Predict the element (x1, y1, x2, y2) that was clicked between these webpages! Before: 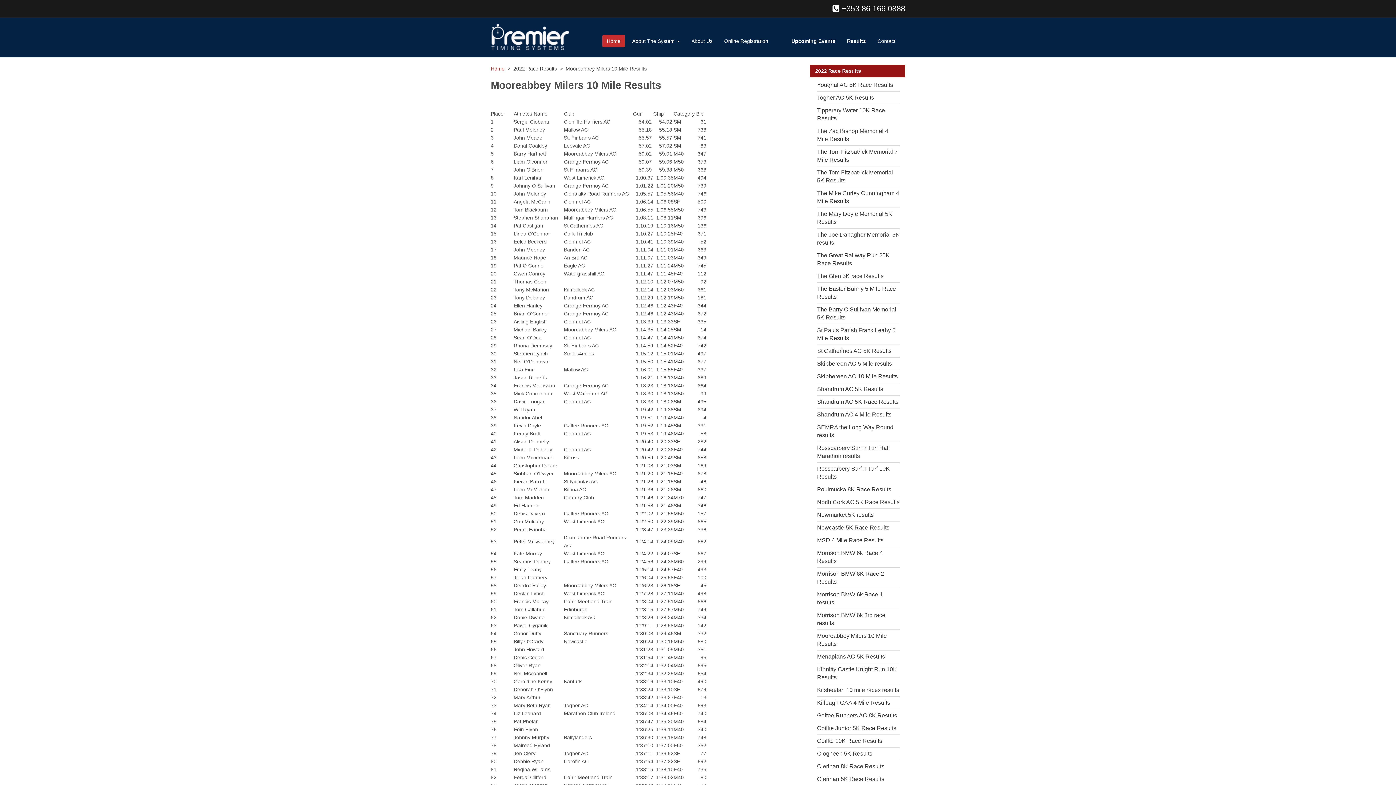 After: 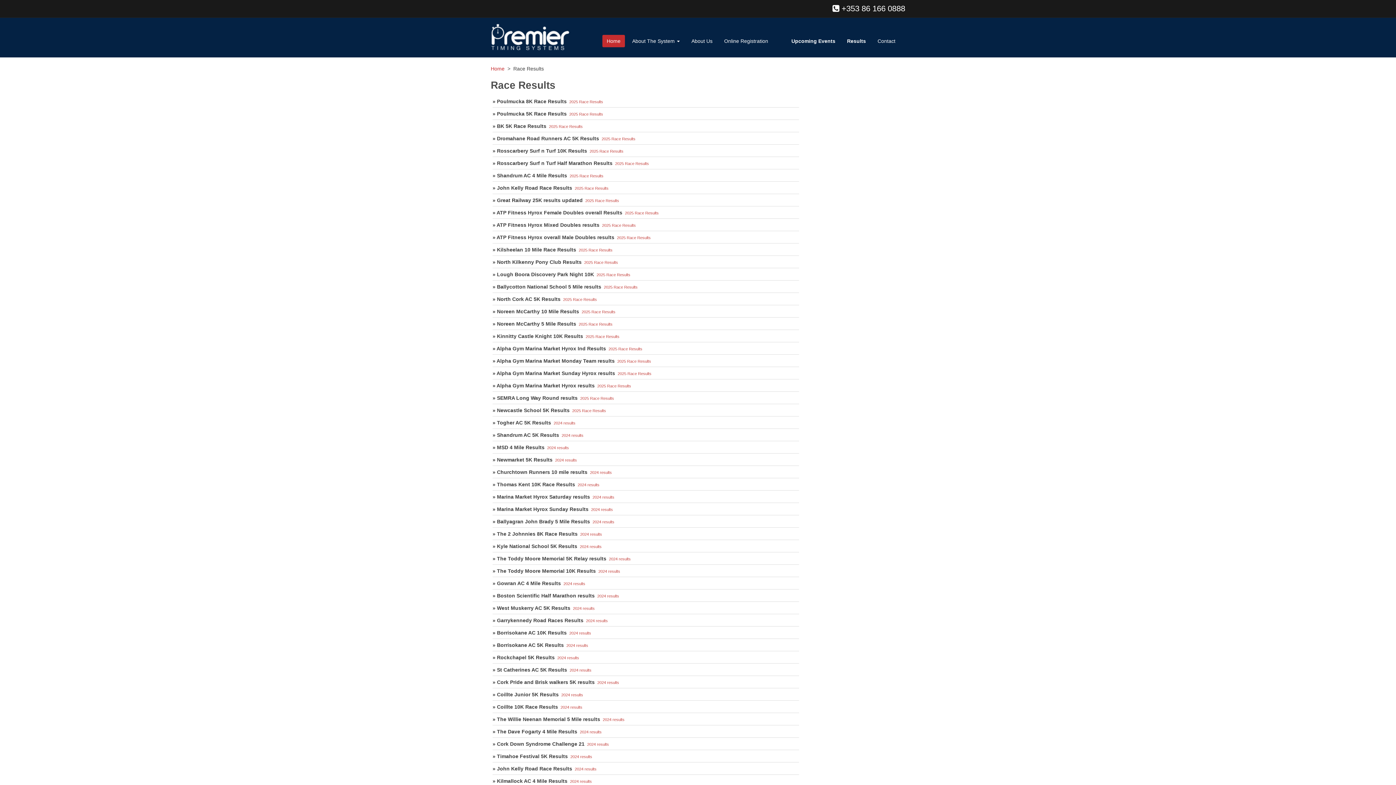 Action: bbox: (842, 34, 870, 47) label: Results